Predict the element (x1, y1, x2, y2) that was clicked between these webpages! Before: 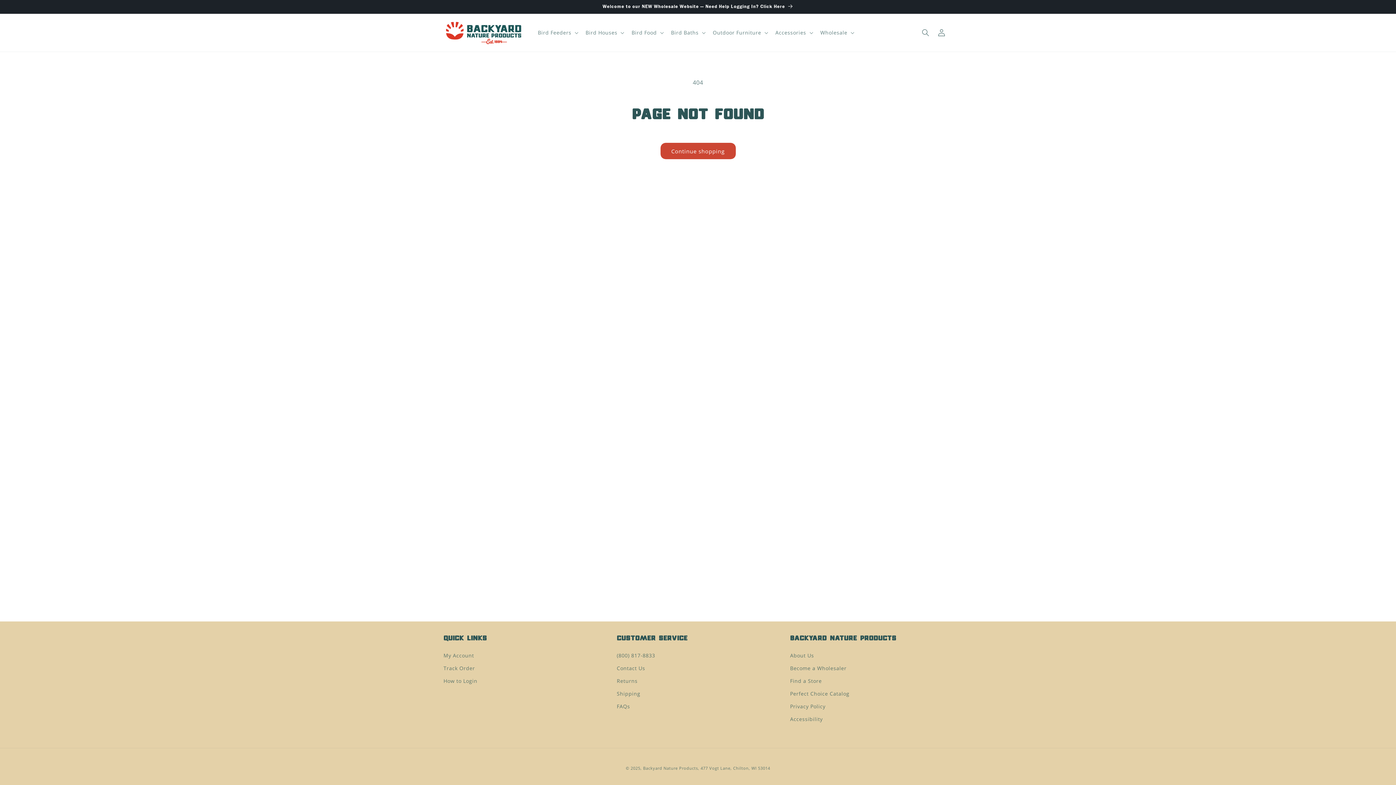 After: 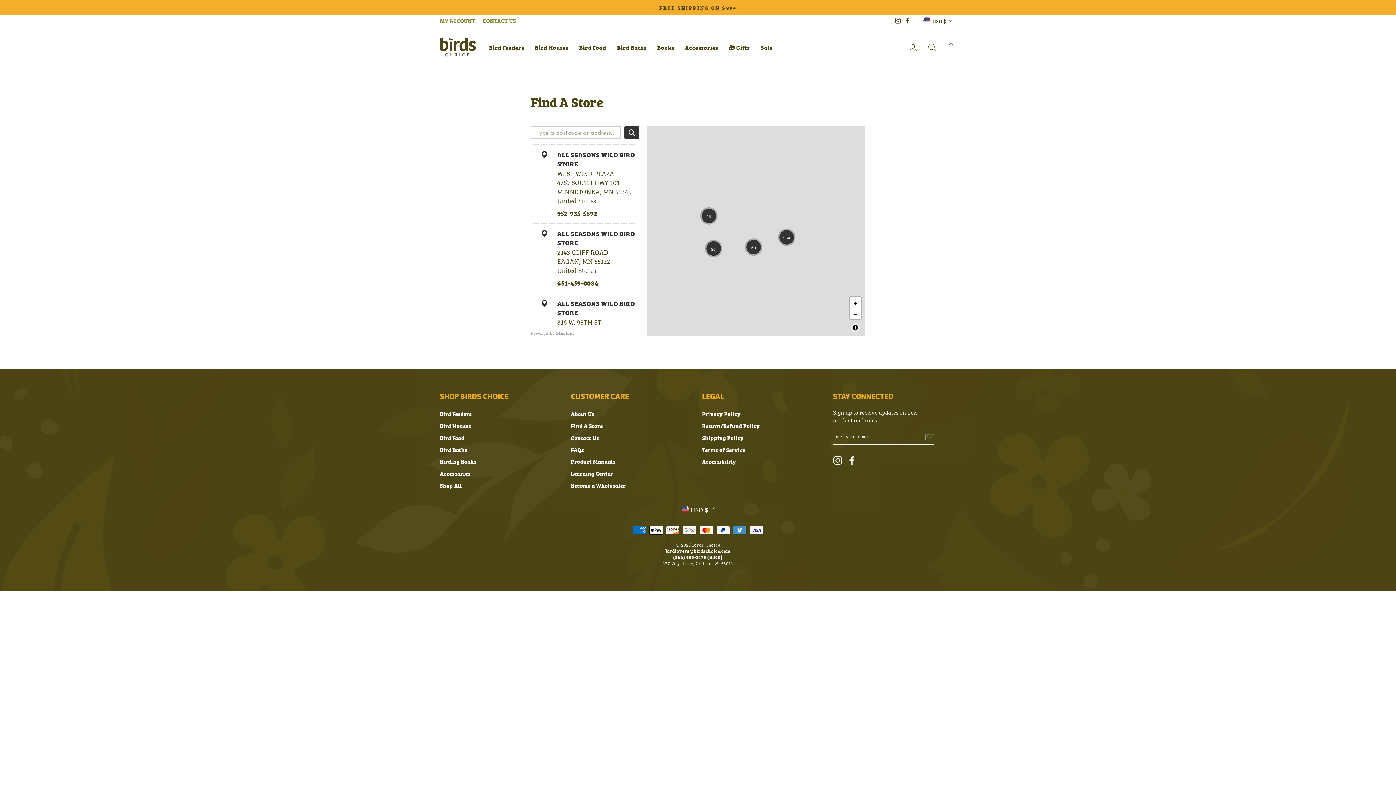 Action: bbox: (790, 674, 822, 687) label: Find a Store